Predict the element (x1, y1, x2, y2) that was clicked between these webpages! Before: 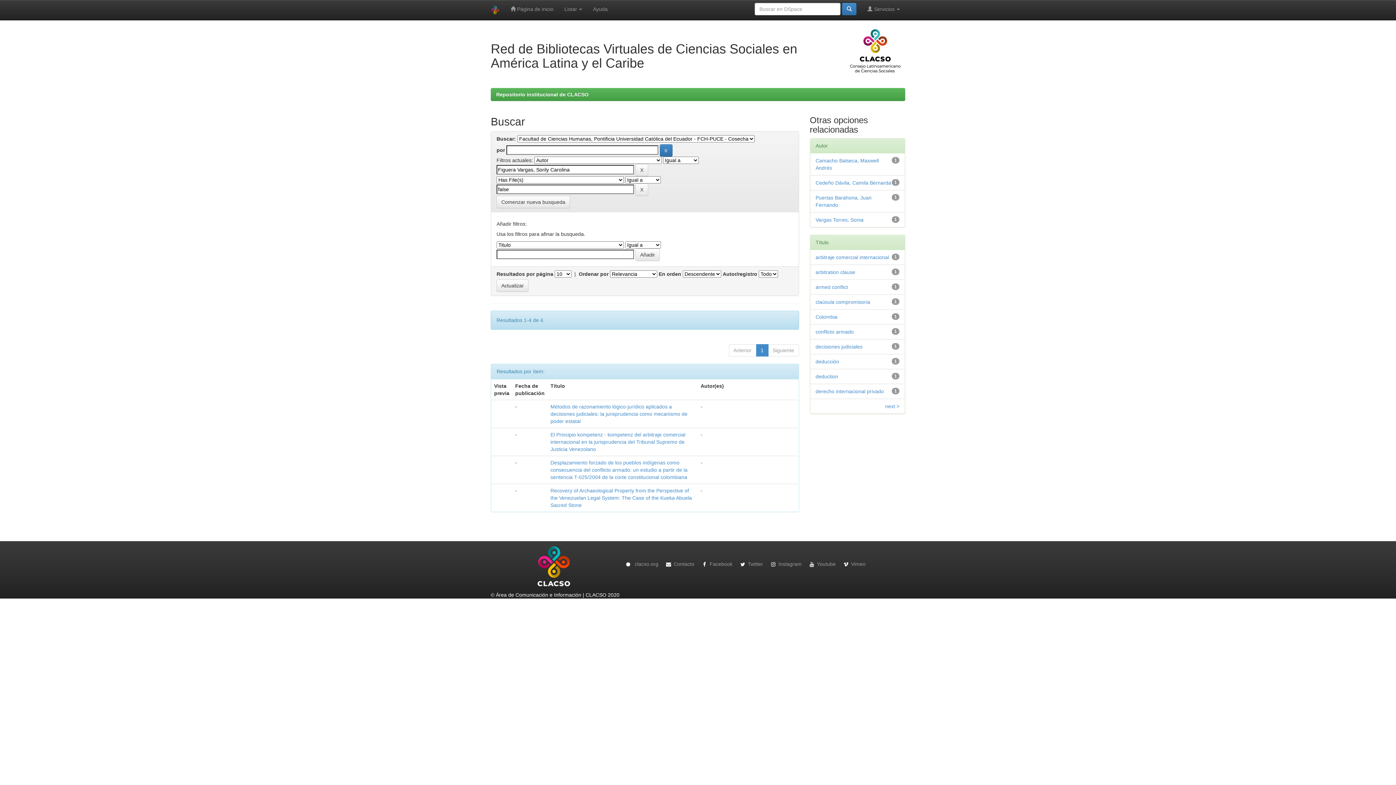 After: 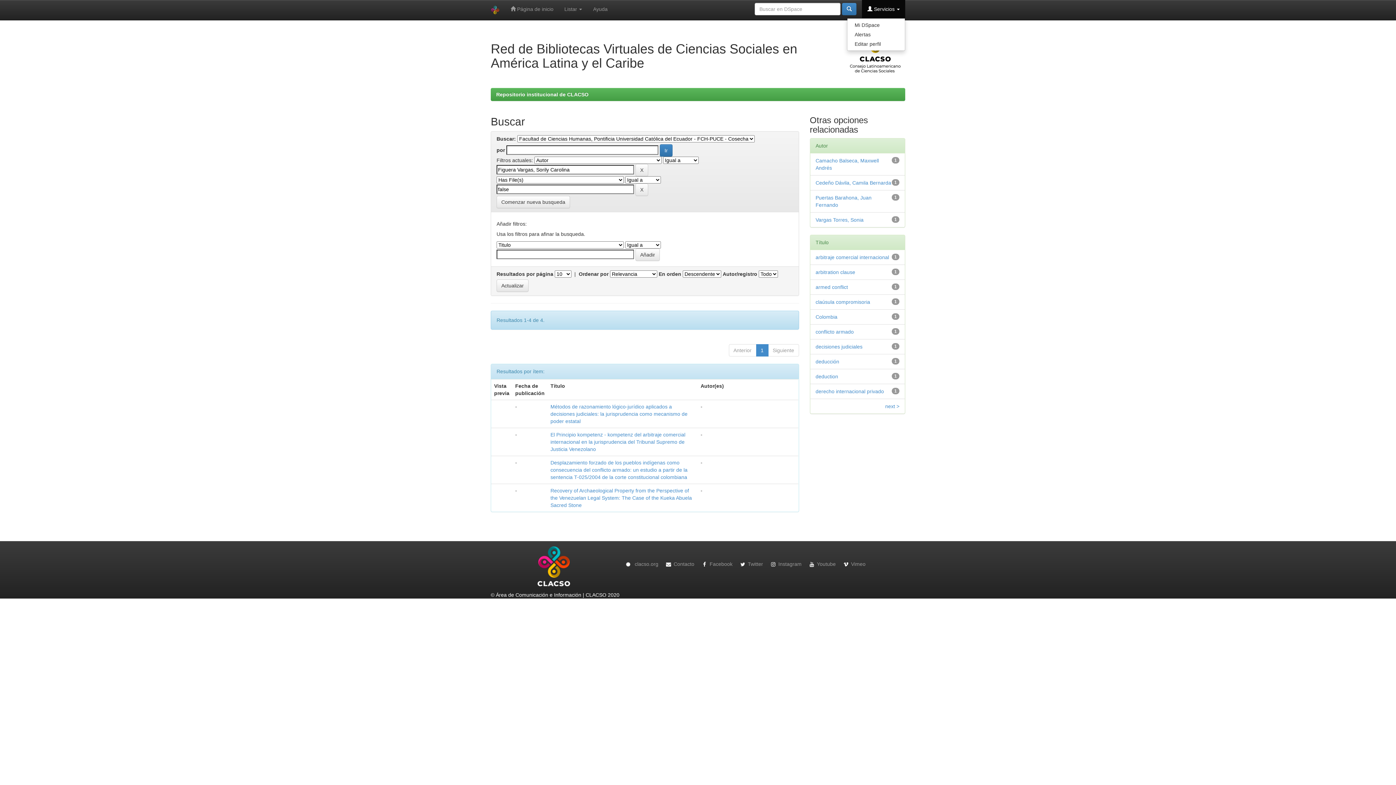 Action: bbox: (862, 0, 905, 18) label:  Servicios 